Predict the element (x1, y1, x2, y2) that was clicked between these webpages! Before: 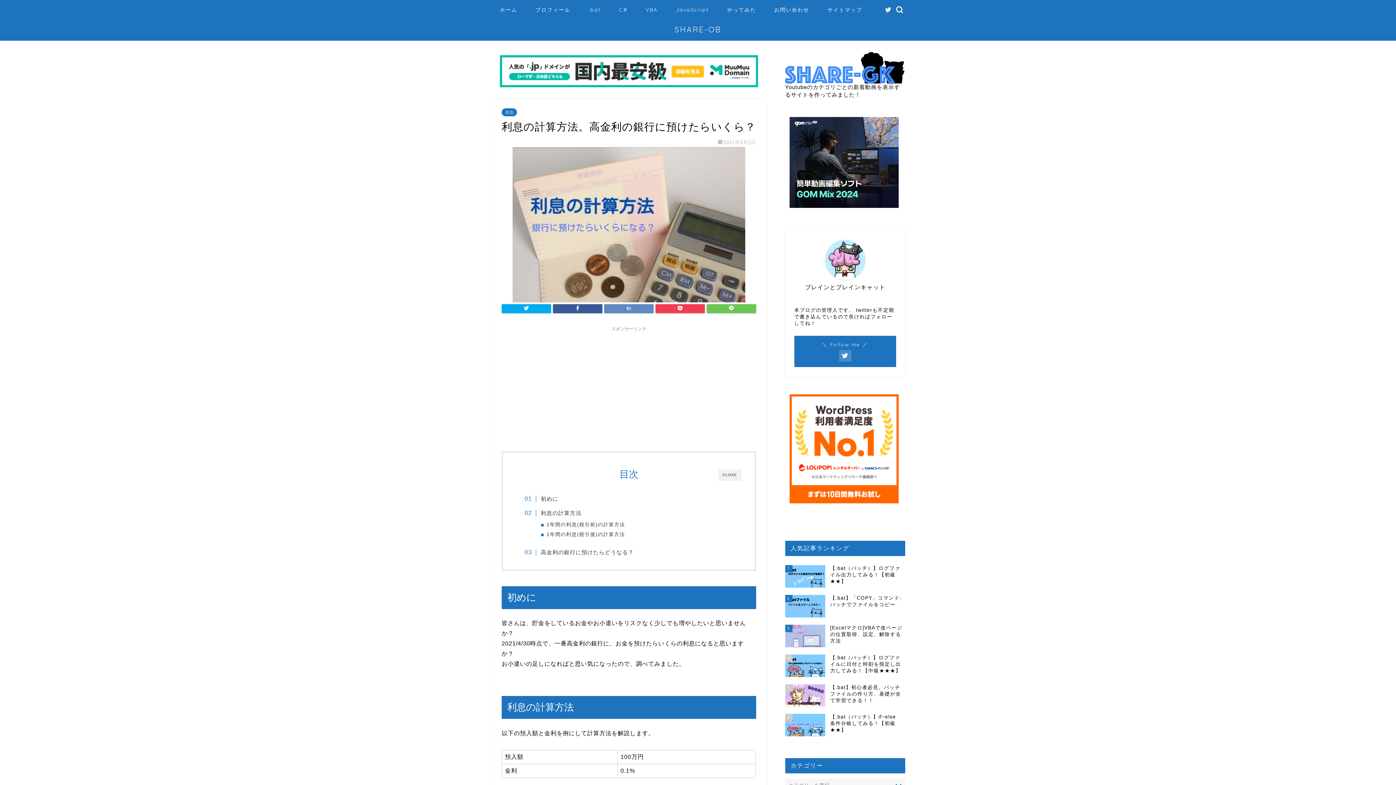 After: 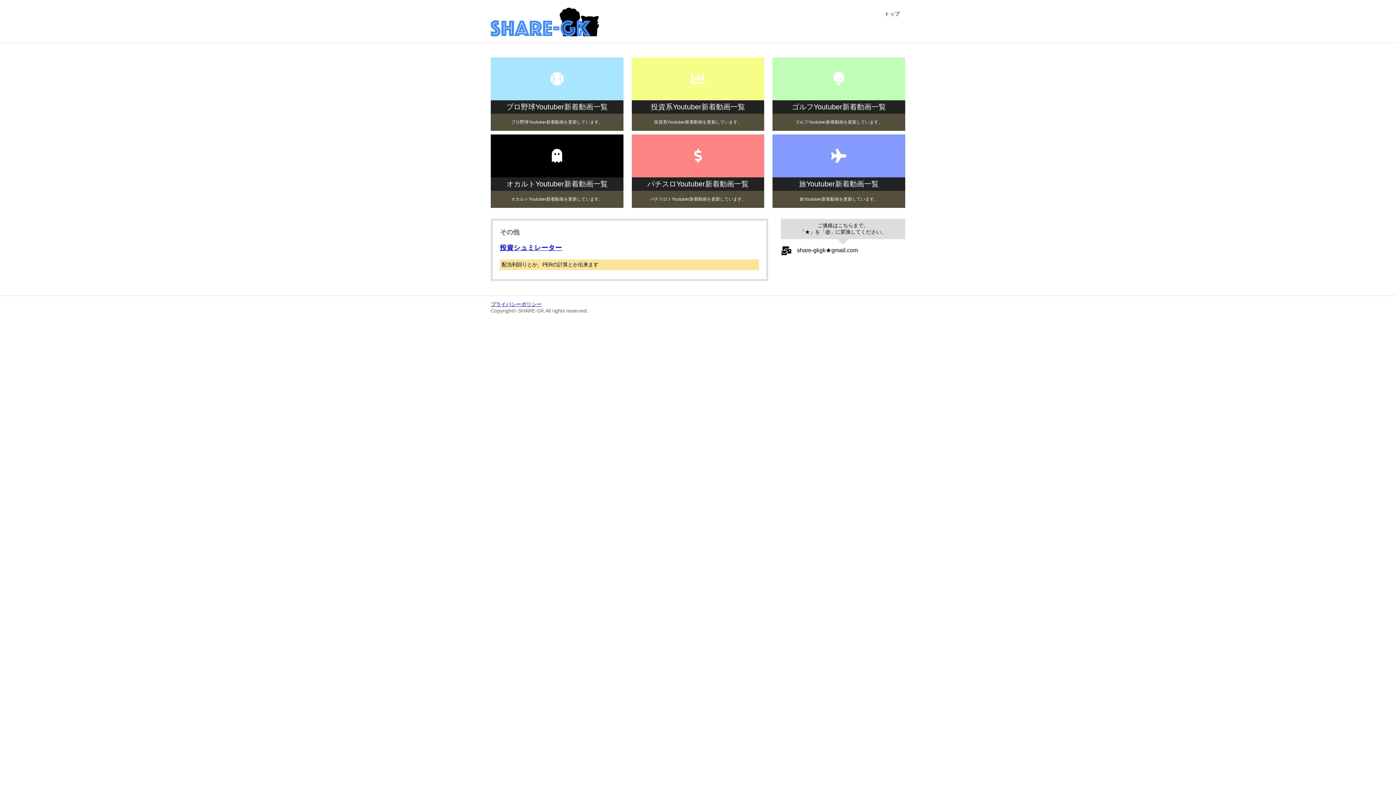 Action: bbox: (785, 51, 905, 83)